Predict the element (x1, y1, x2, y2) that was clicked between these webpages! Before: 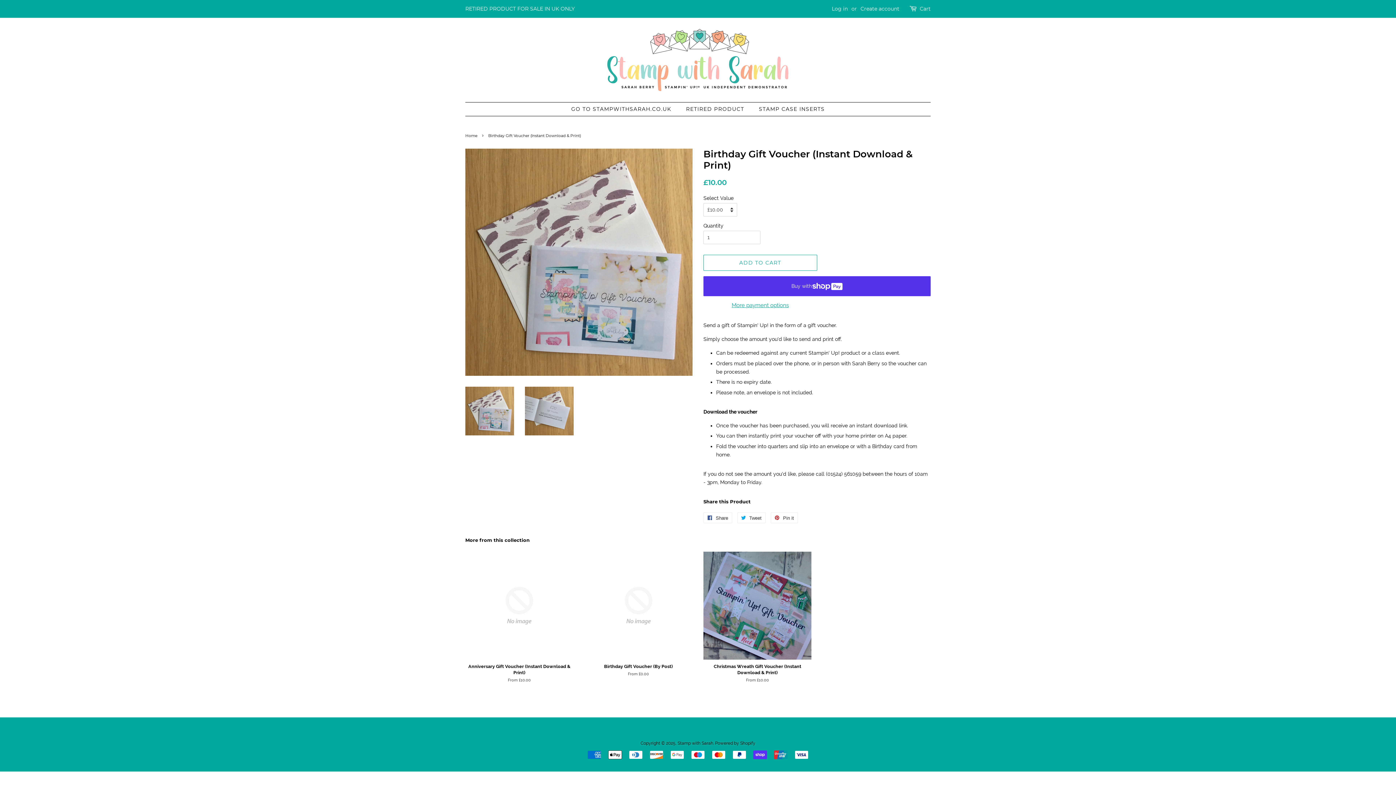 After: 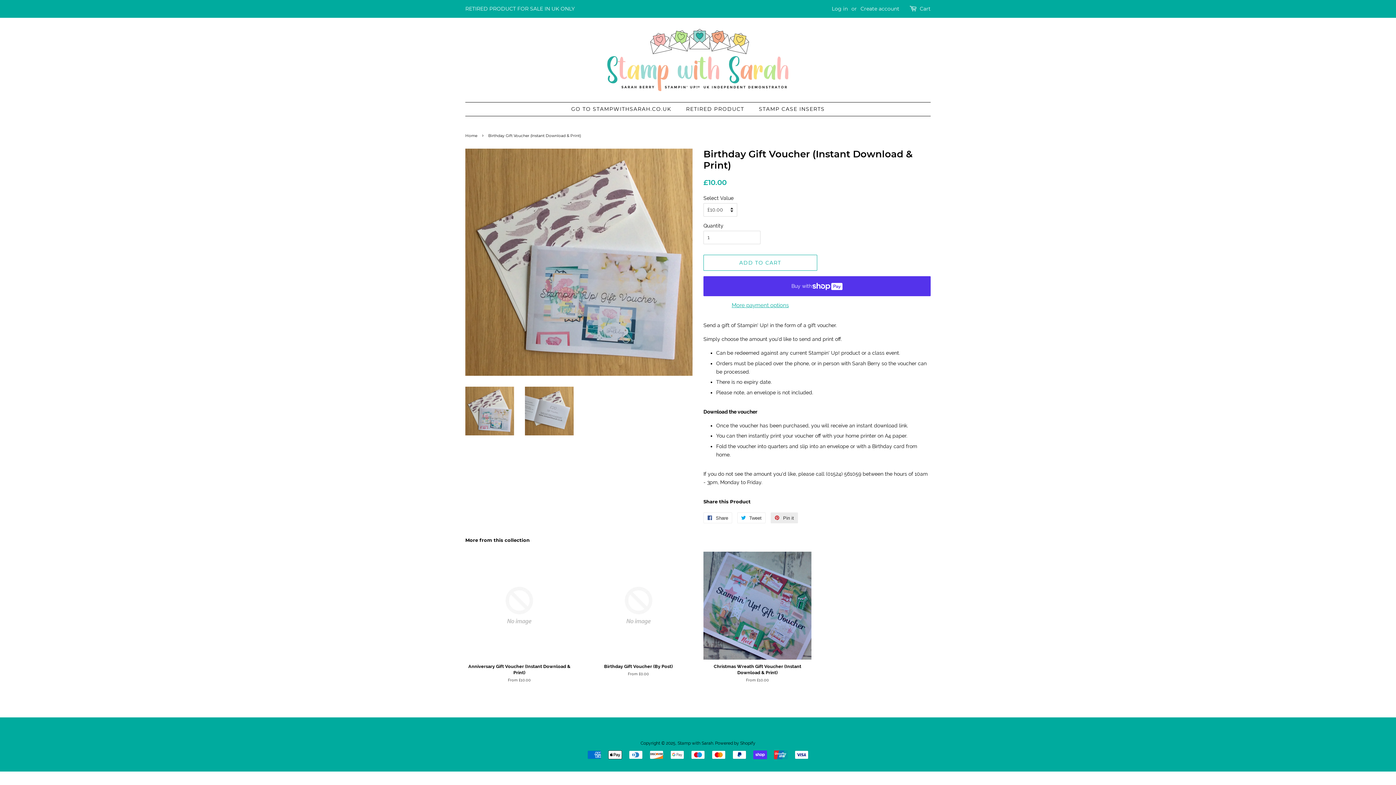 Action: bbox: (770, 512, 798, 523) label:  Pin it
Pin on Pinterest